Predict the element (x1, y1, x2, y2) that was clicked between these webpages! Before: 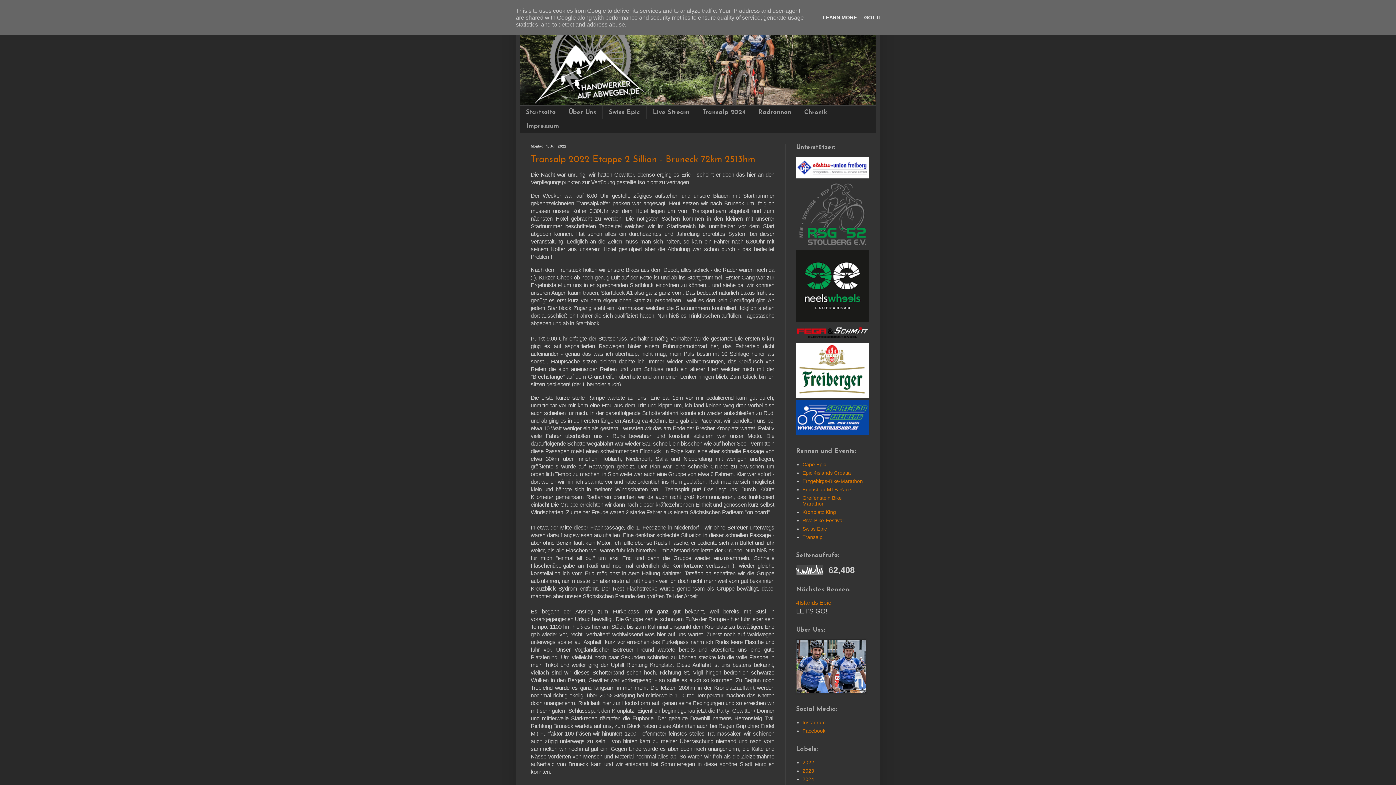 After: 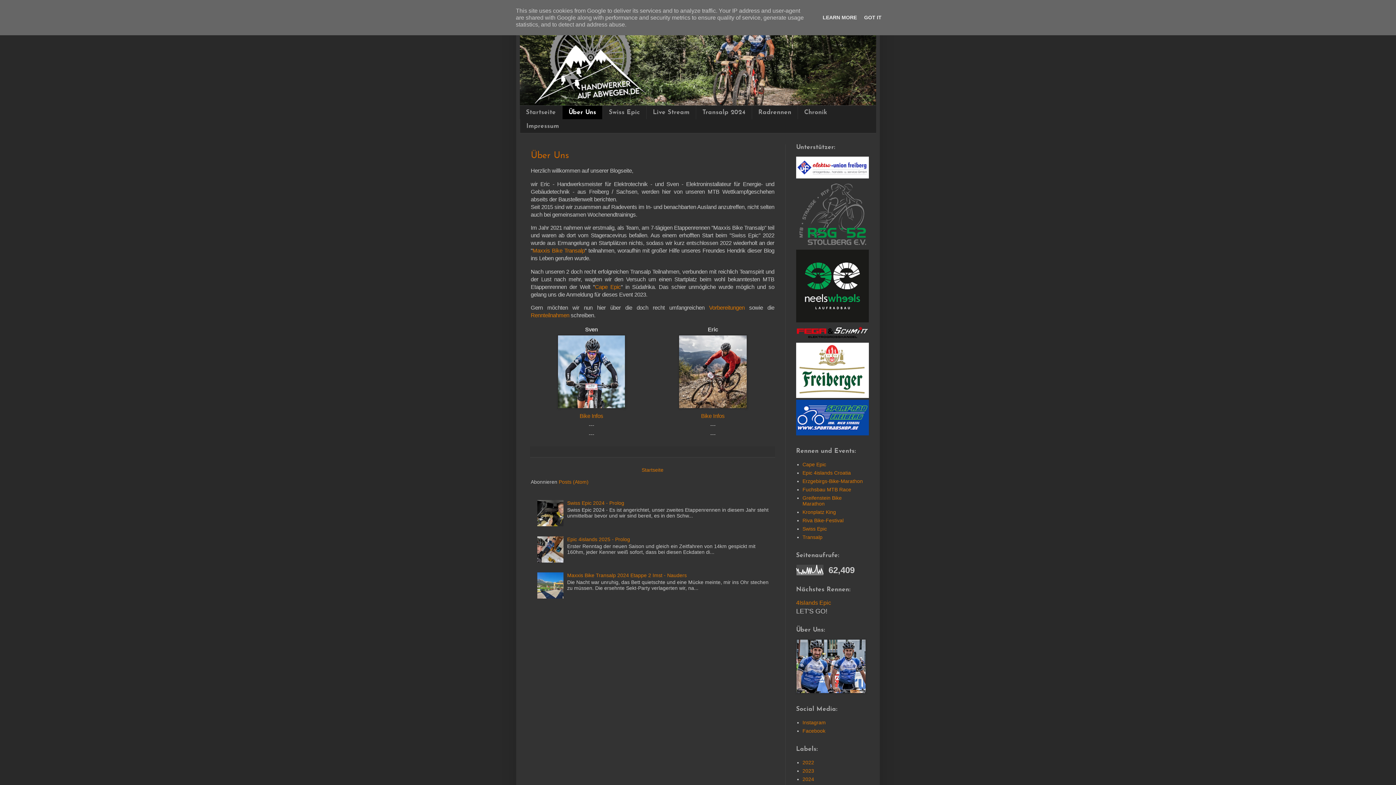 Action: label: Über Uns bbox: (562, 105, 602, 119)